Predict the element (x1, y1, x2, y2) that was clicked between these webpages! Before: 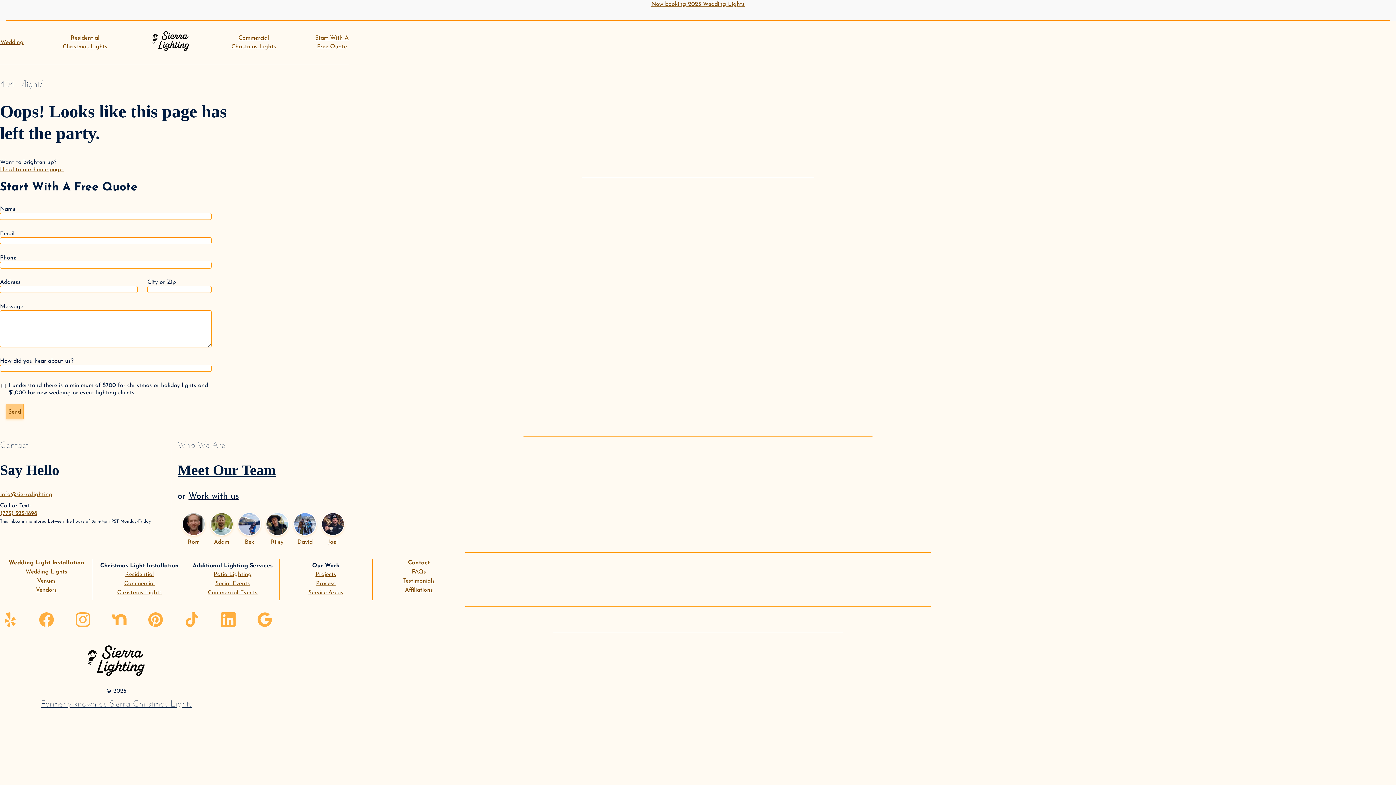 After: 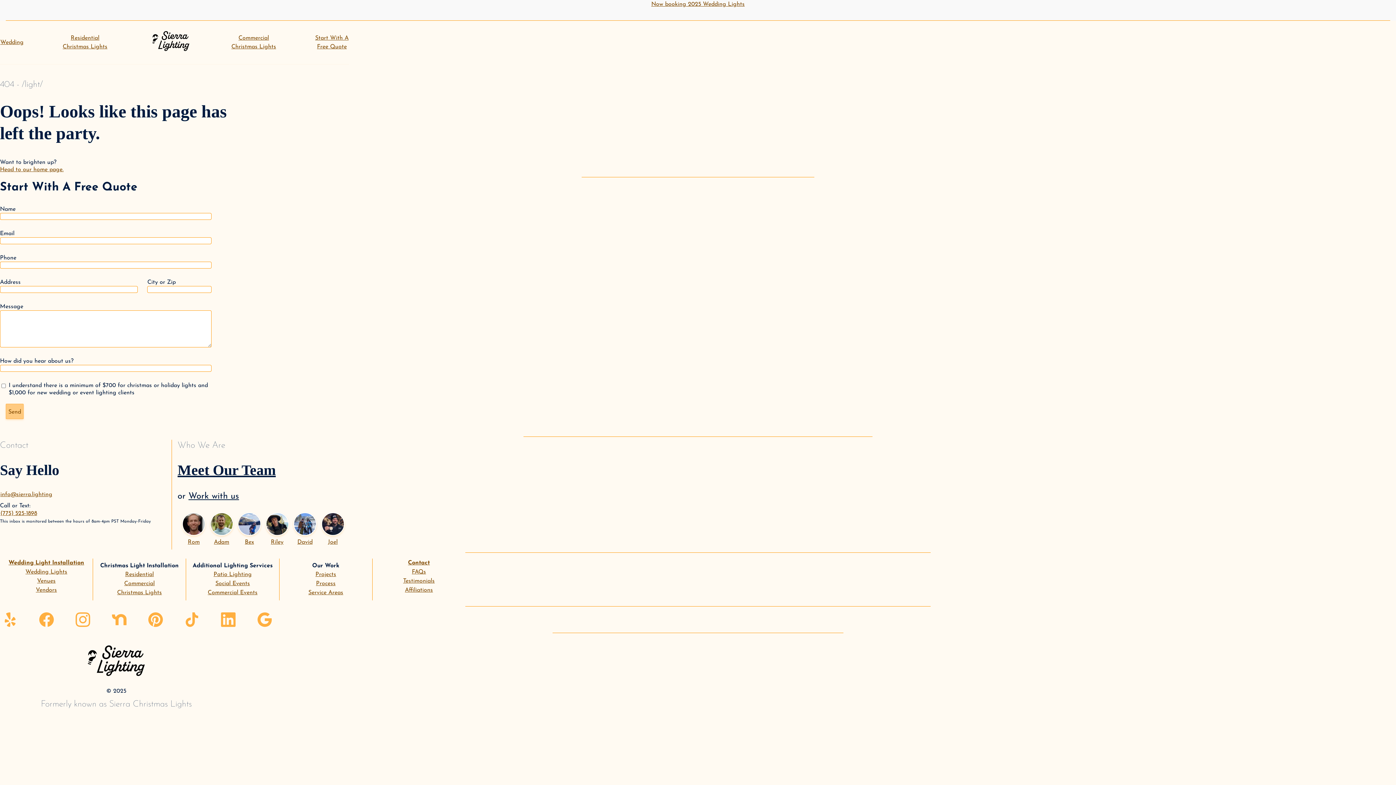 Action: bbox: (40, 700, 191, 708) label: Formerly known as Sierra Christmas Lights